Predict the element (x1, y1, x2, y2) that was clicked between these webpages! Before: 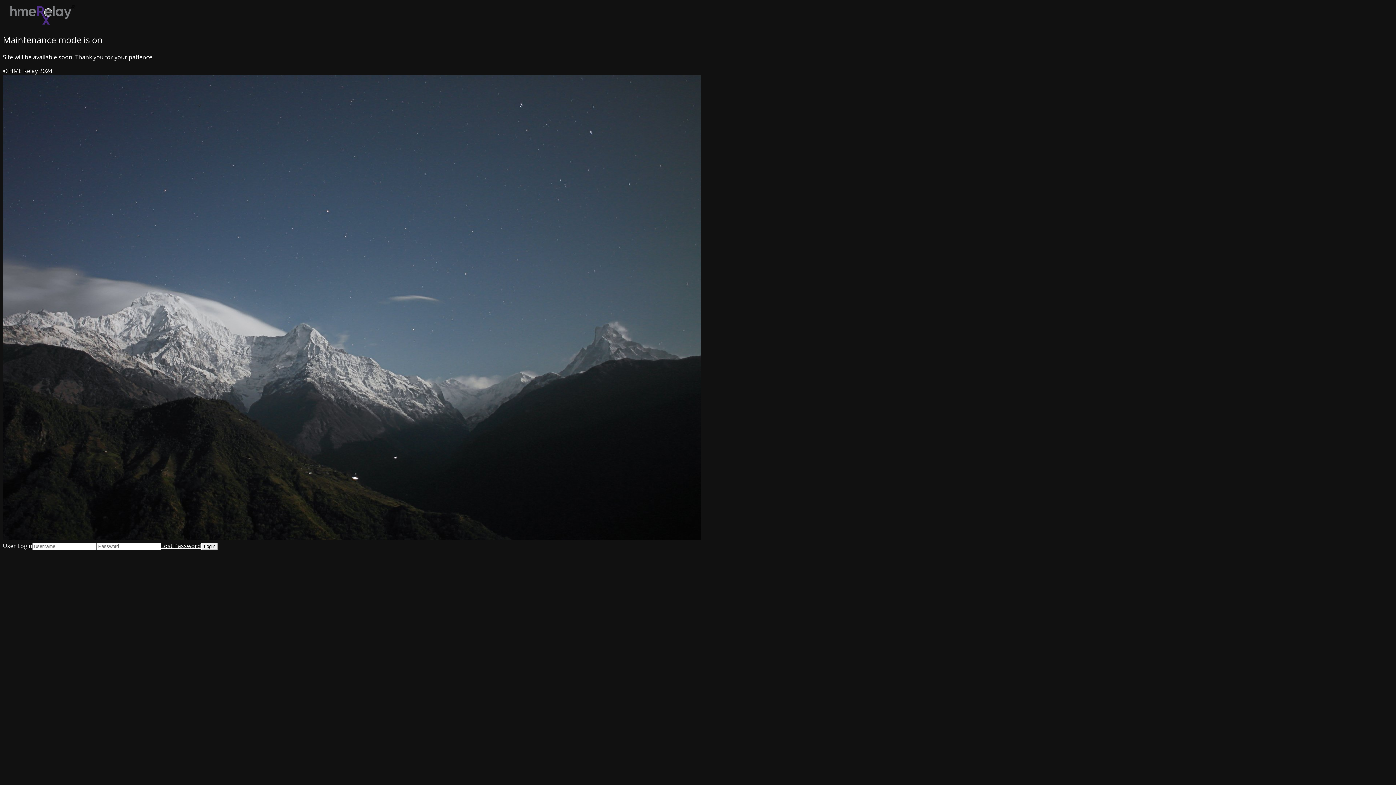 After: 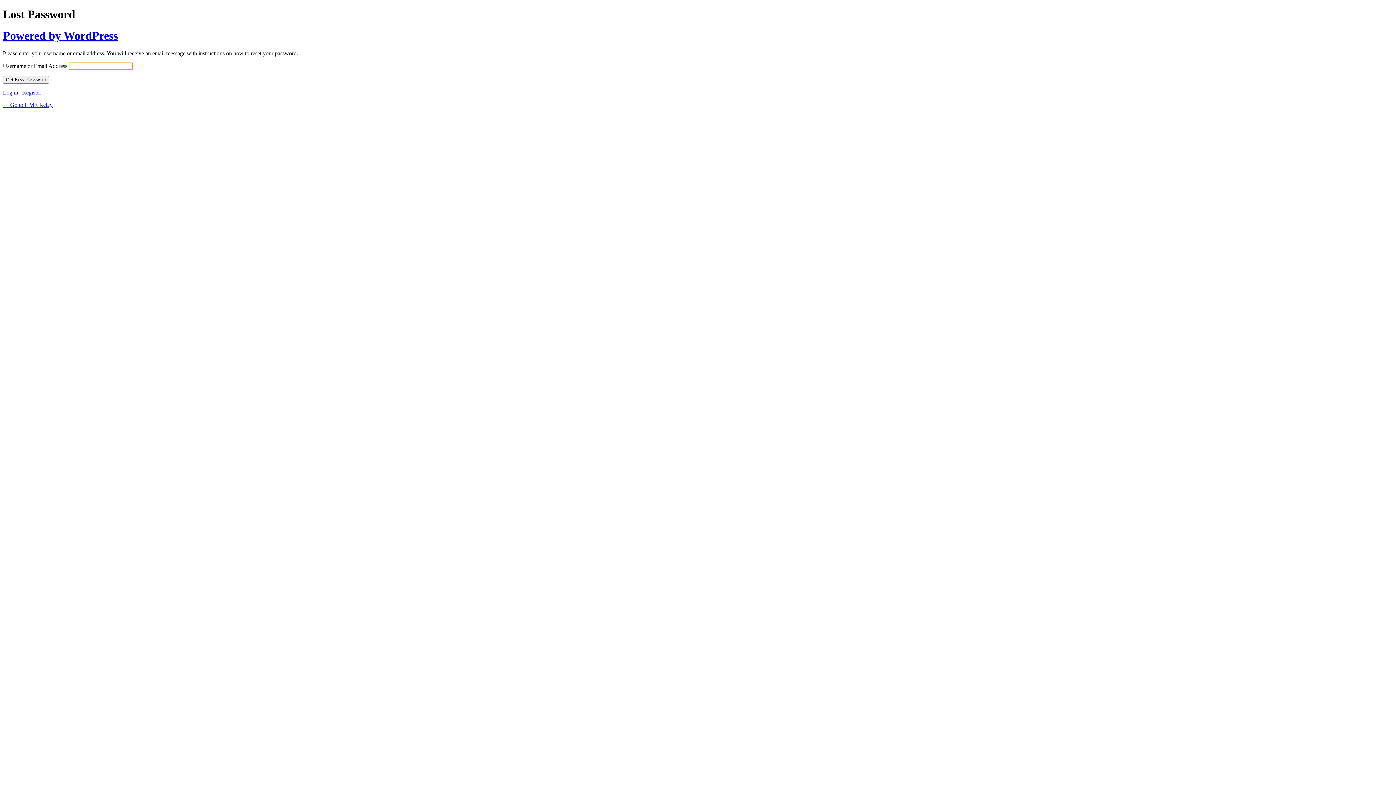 Action: label: Lost Password bbox: (161, 542, 201, 550)